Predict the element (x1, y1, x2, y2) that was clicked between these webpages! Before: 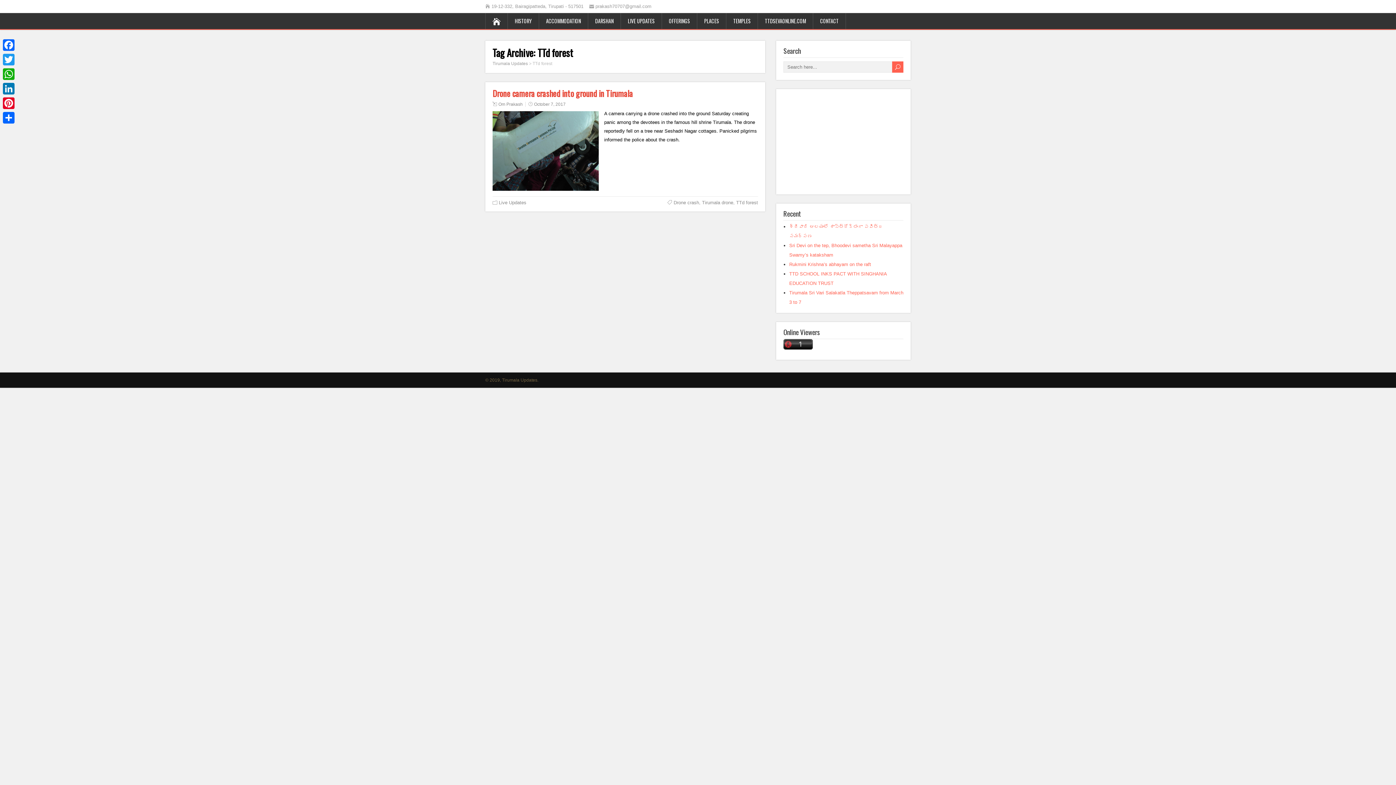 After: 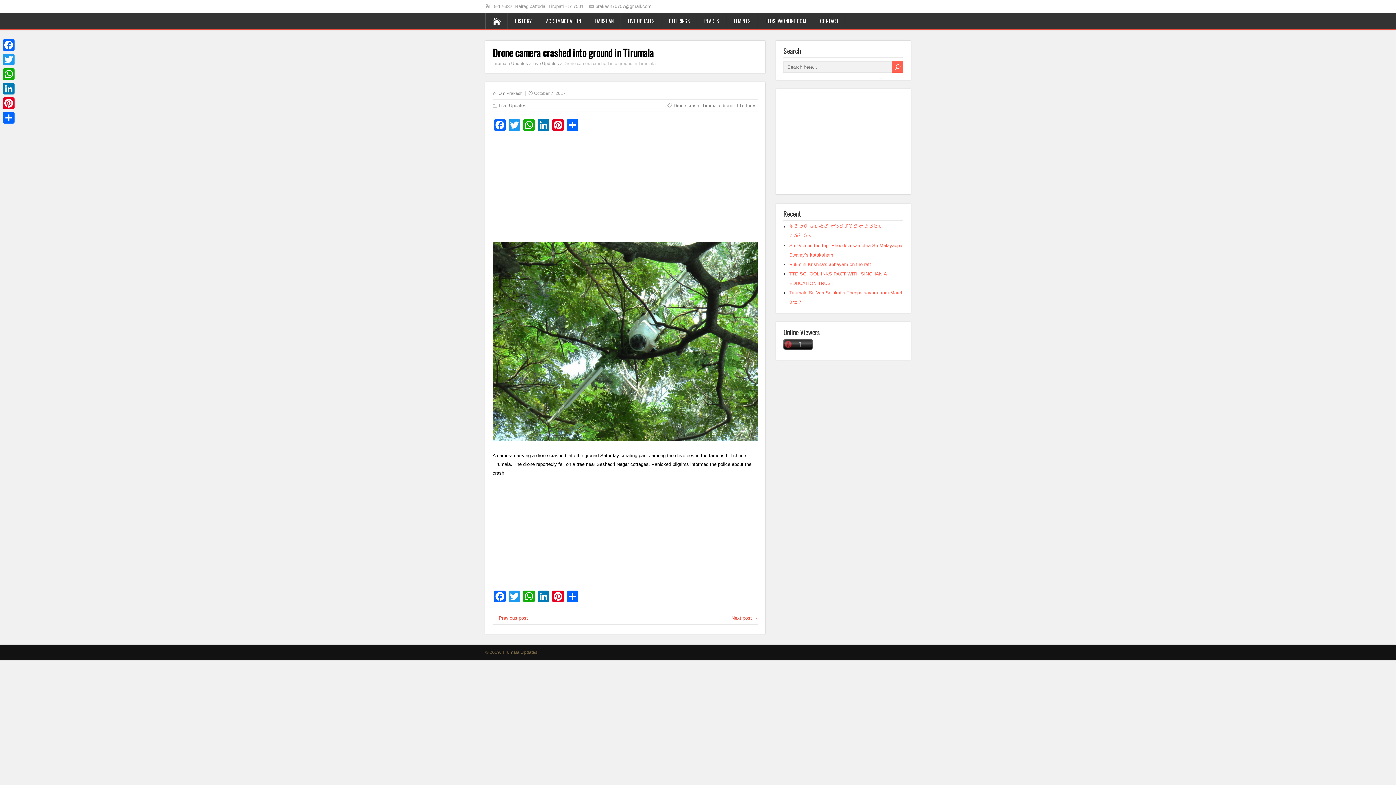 Action: label: Drone camera crashed into ground in Tirumala bbox: (492, 87, 633, 99)